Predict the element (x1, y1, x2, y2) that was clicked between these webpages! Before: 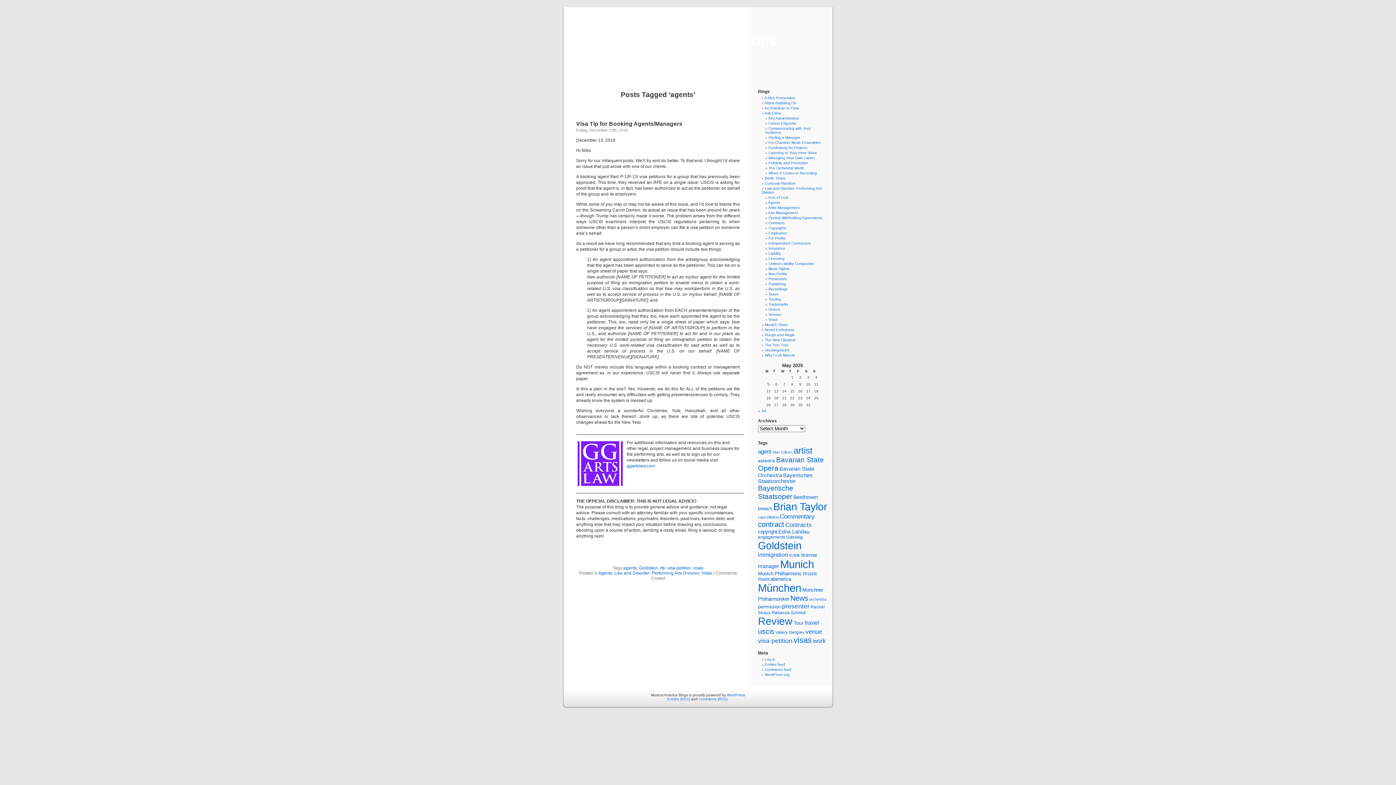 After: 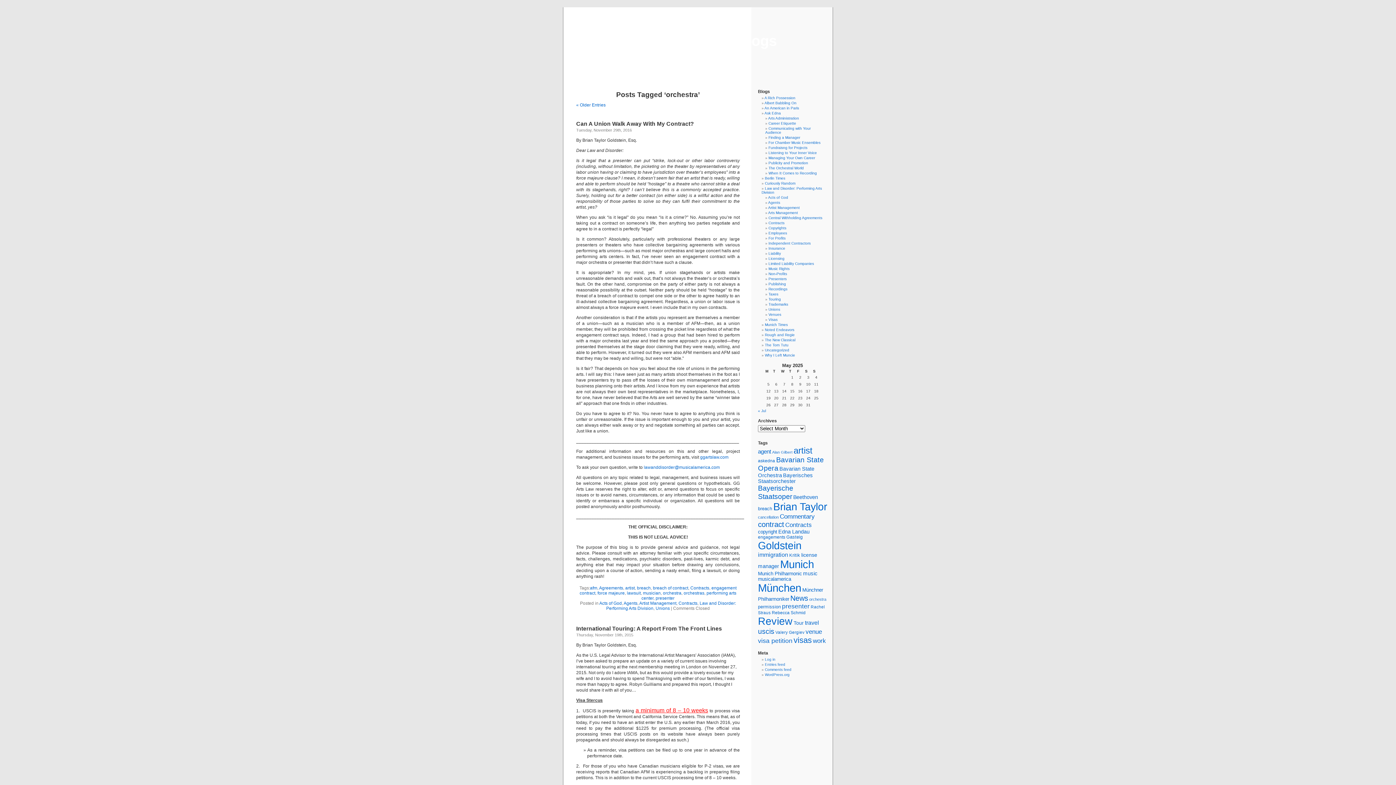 Action: bbox: (809, 597, 826, 601) label: orchestra (20 items)